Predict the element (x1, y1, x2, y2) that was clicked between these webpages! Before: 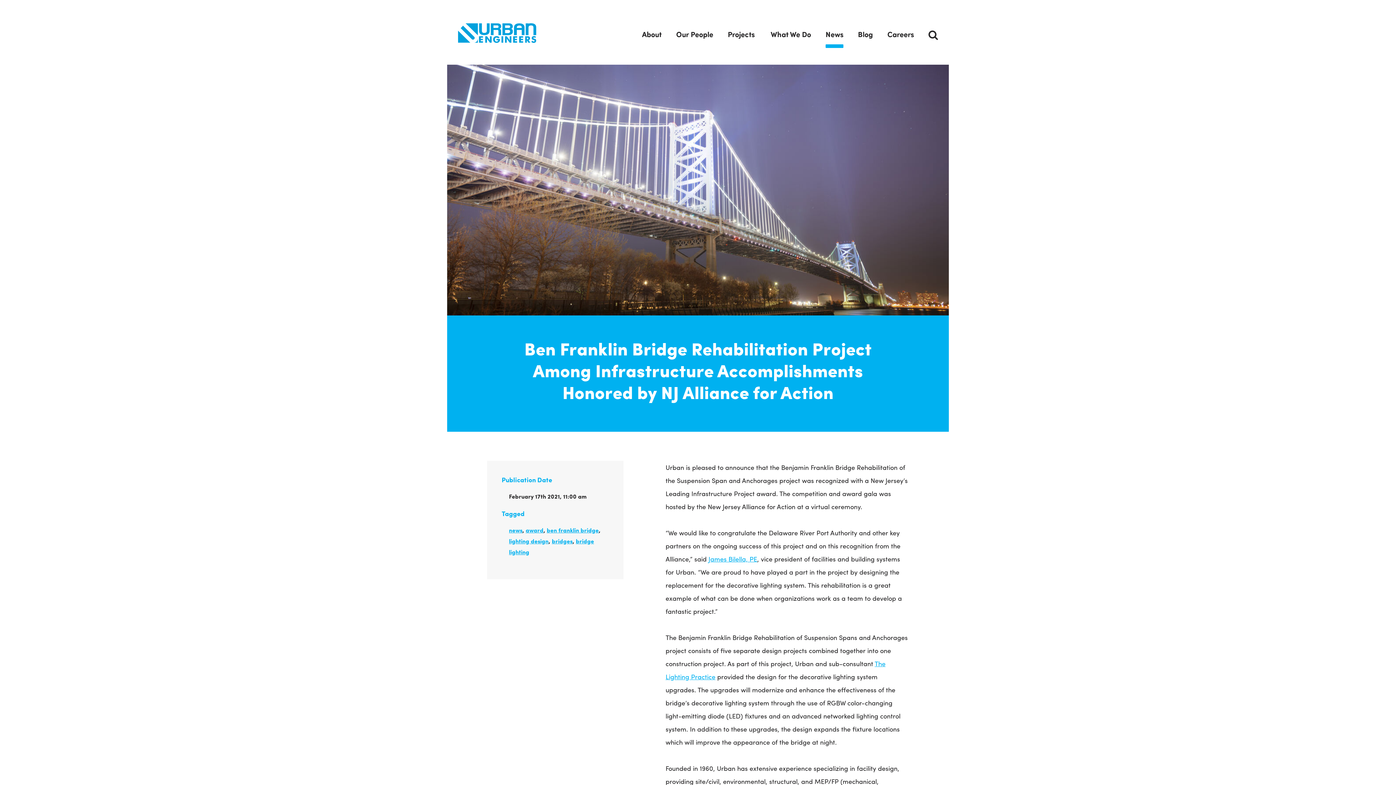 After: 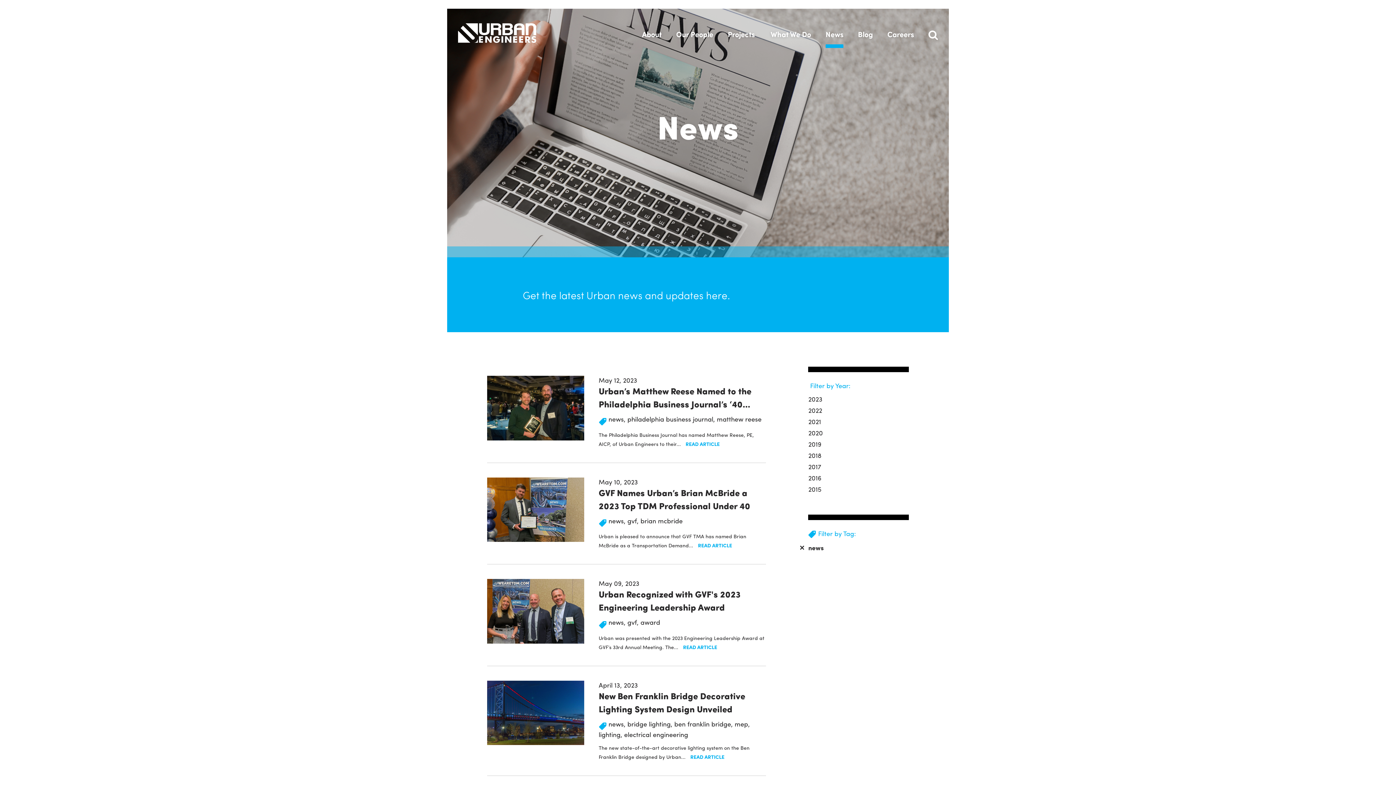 Action: bbox: (509, 526, 522, 534) label: news